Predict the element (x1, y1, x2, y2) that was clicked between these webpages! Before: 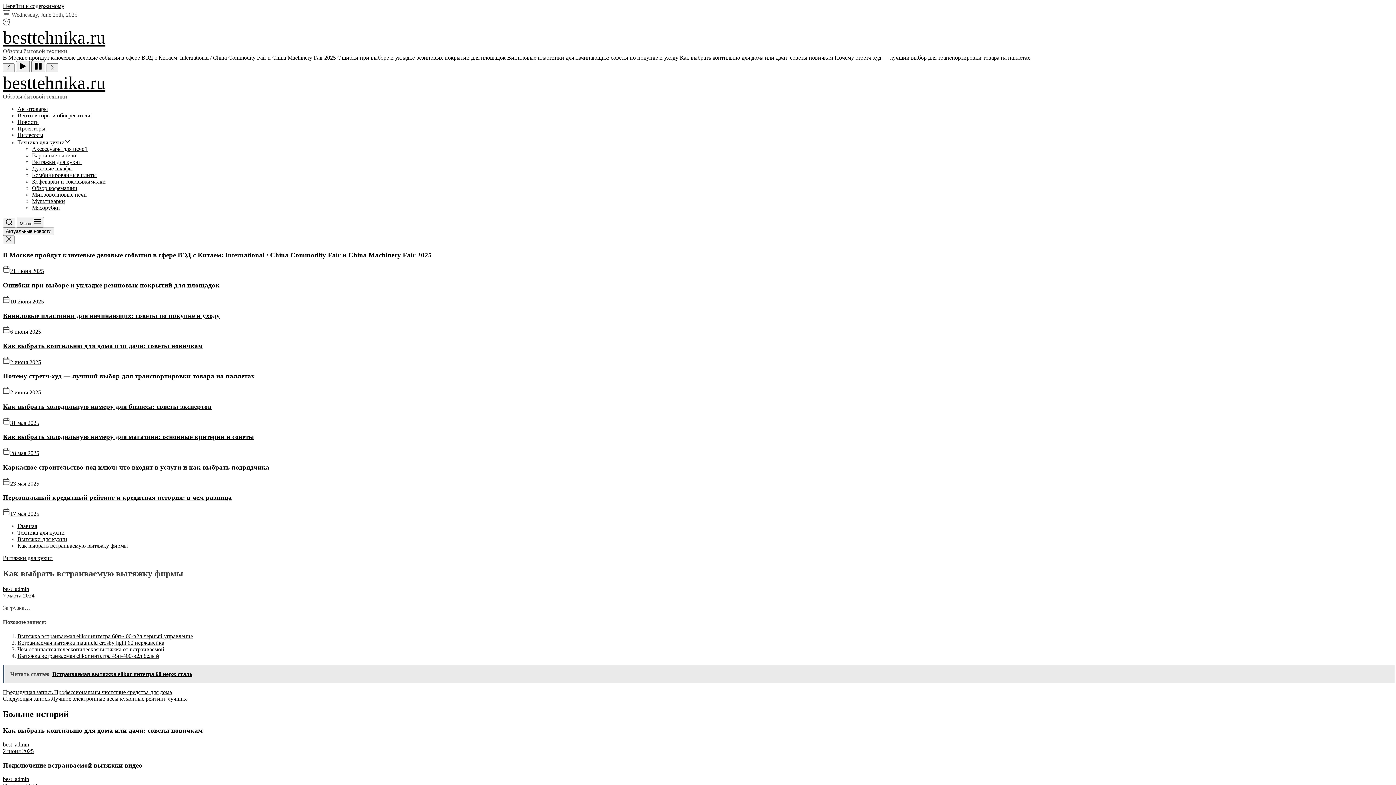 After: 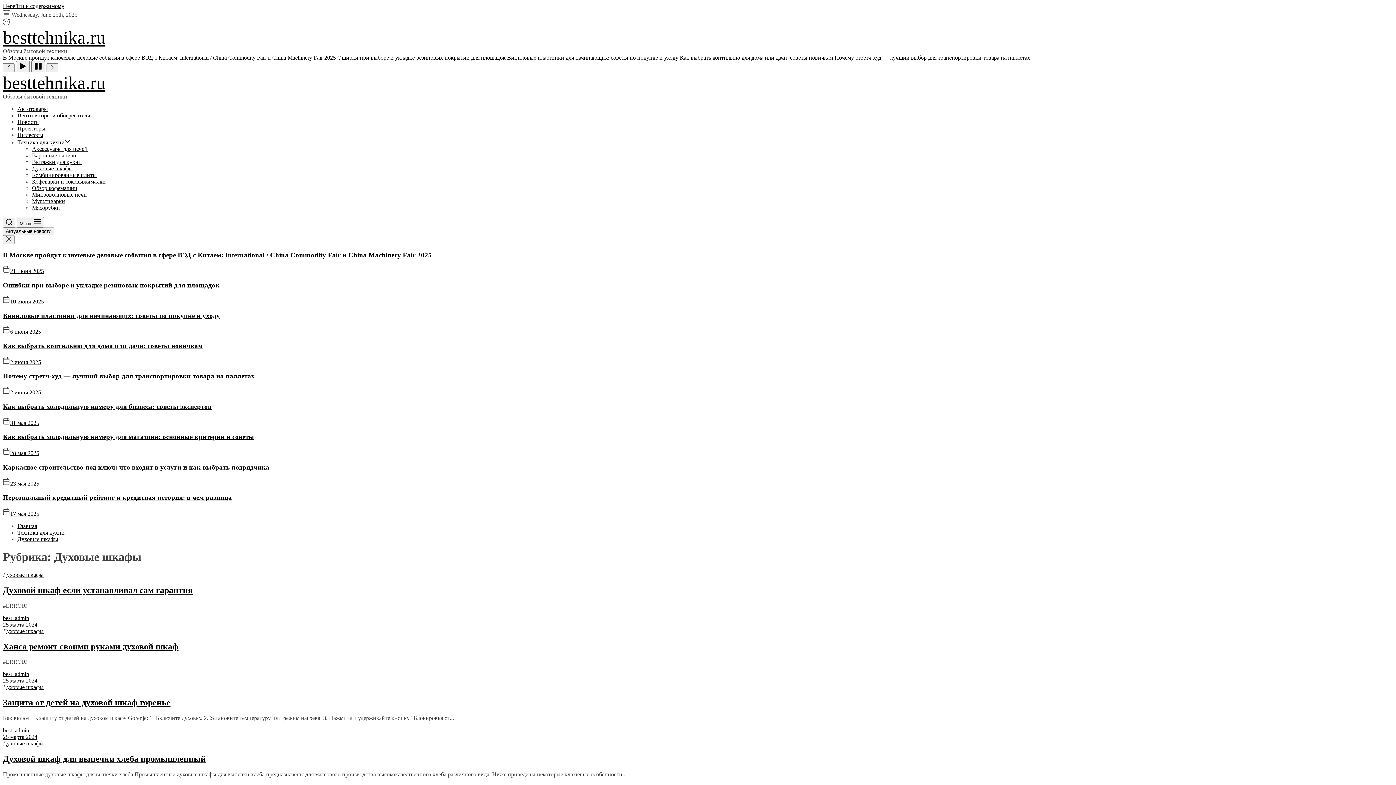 Action: label: Духовые шкафы bbox: (32, 165, 72, 171)